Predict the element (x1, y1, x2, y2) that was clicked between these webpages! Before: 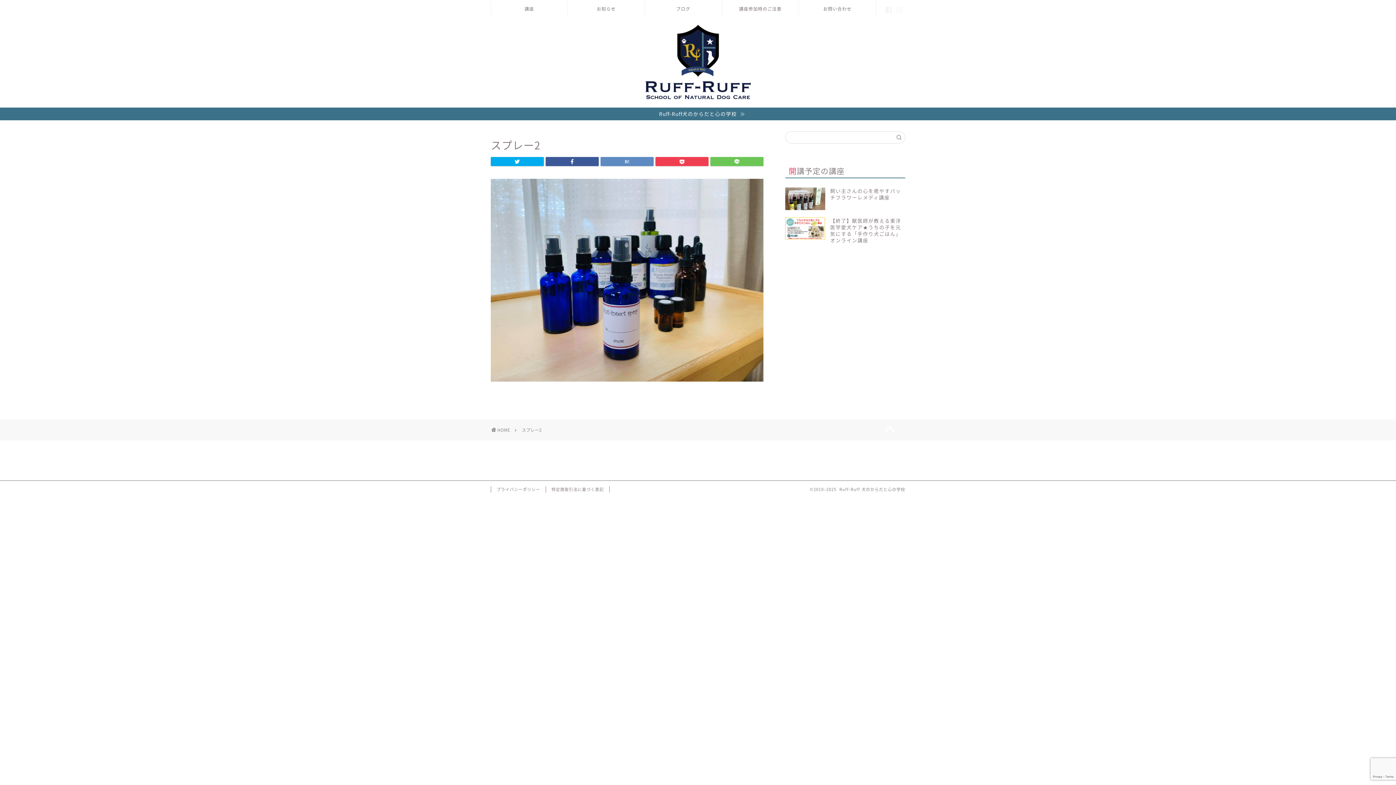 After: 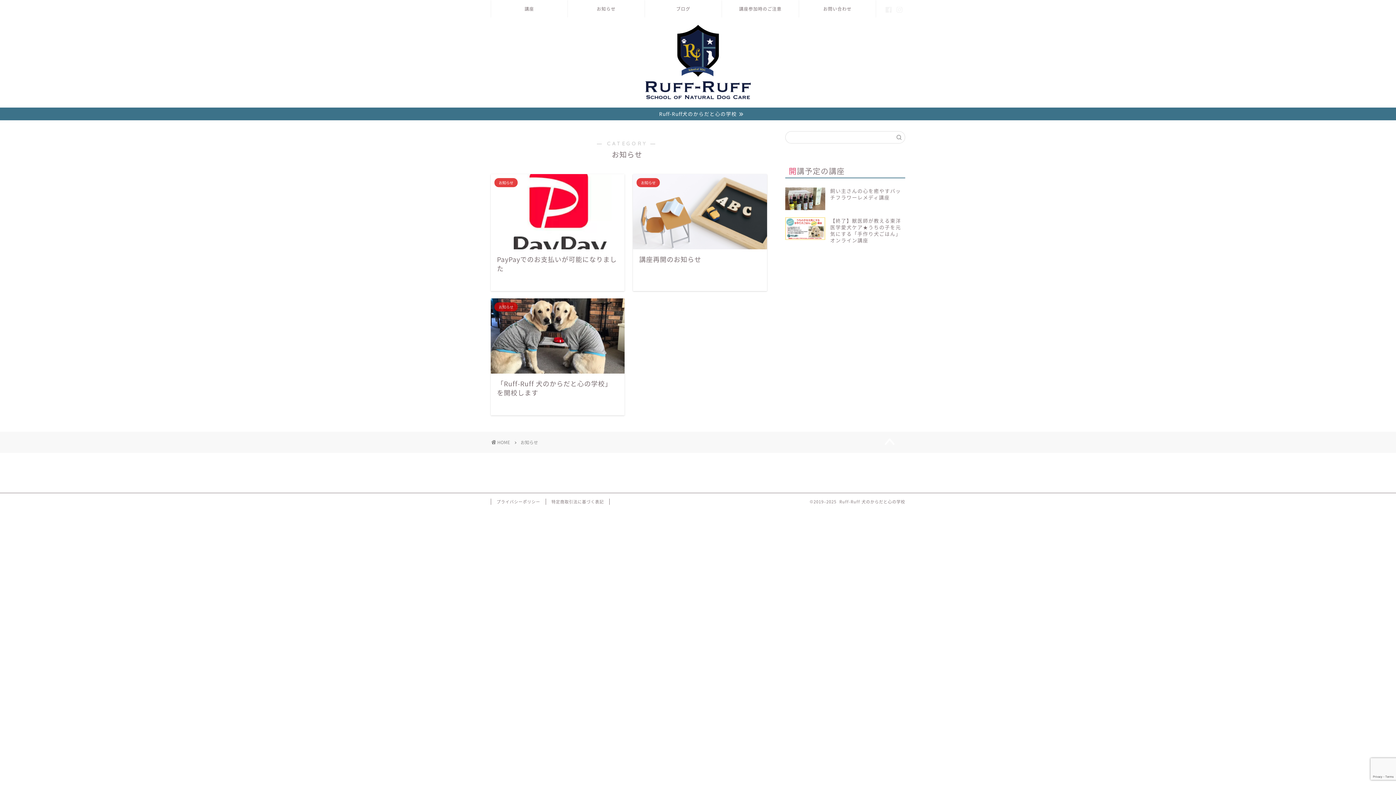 Action: bbox: (568, 0, 644, 17) label: お知らせ